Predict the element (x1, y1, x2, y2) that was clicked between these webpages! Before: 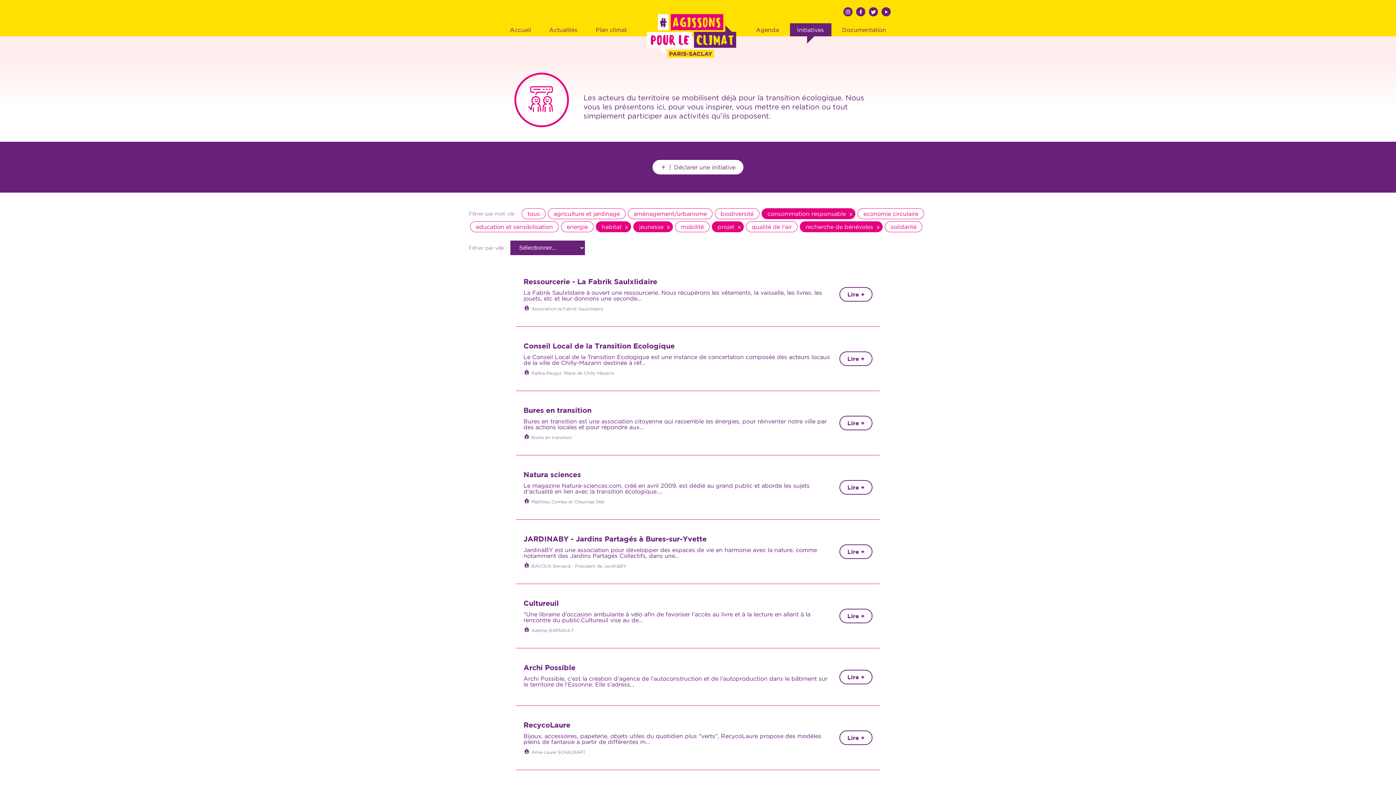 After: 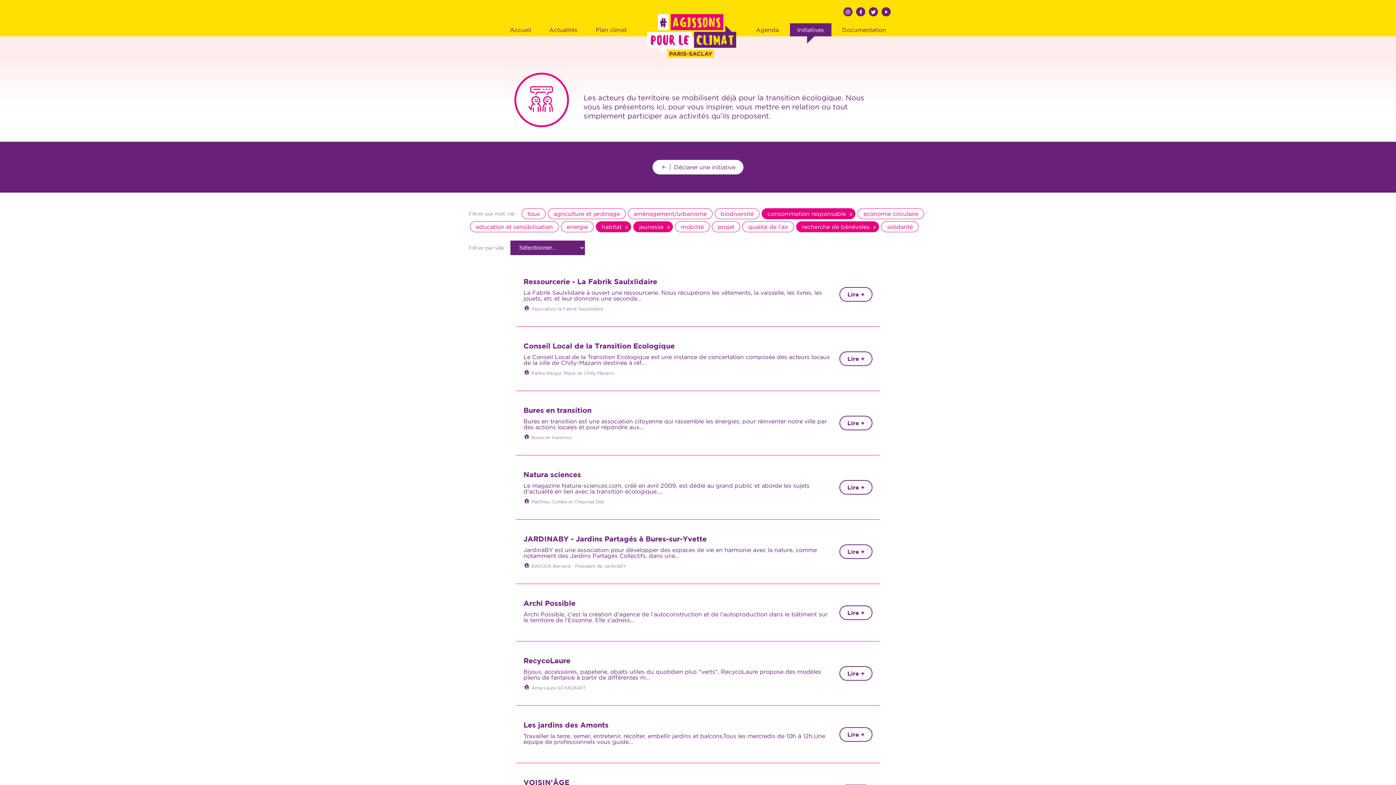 Action: bbox: (712, 221, 744, 232) label: projet